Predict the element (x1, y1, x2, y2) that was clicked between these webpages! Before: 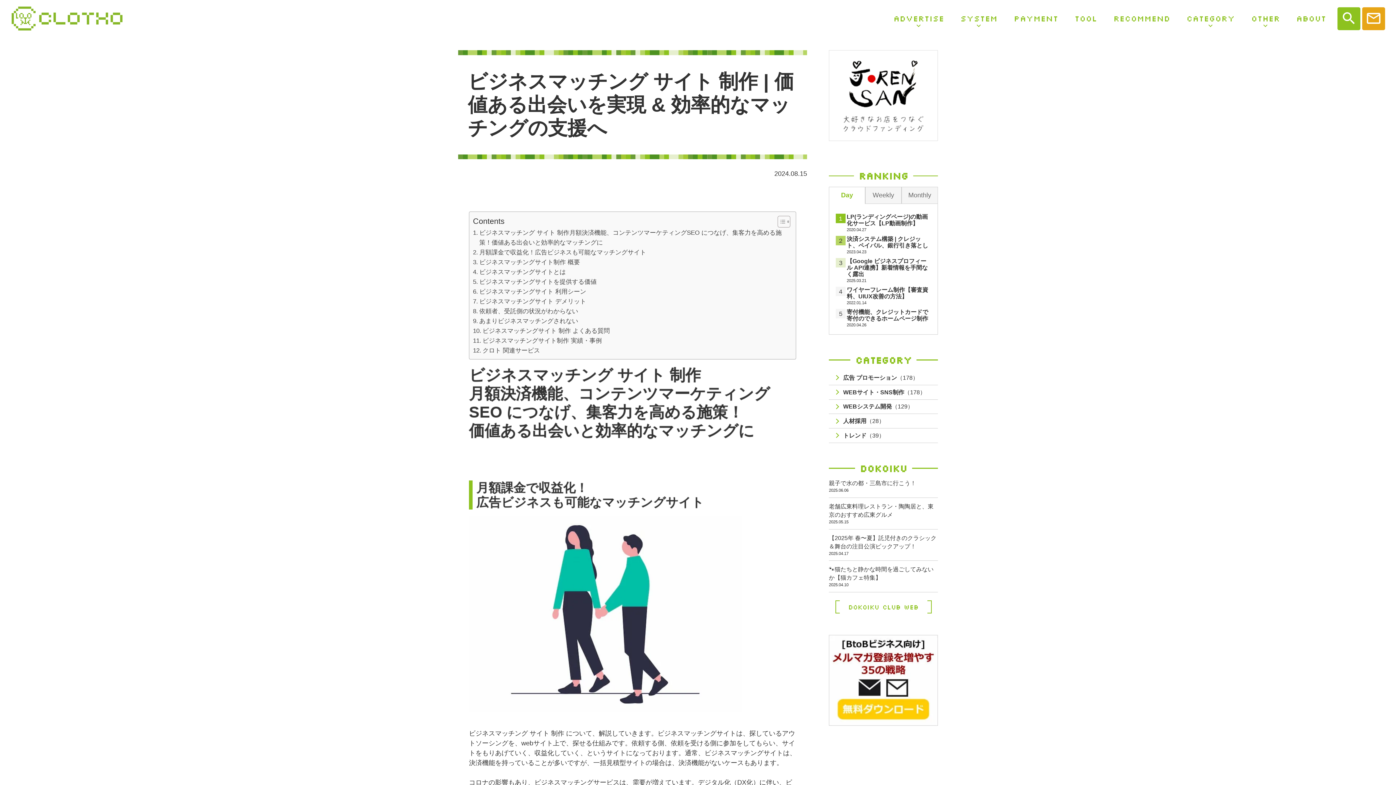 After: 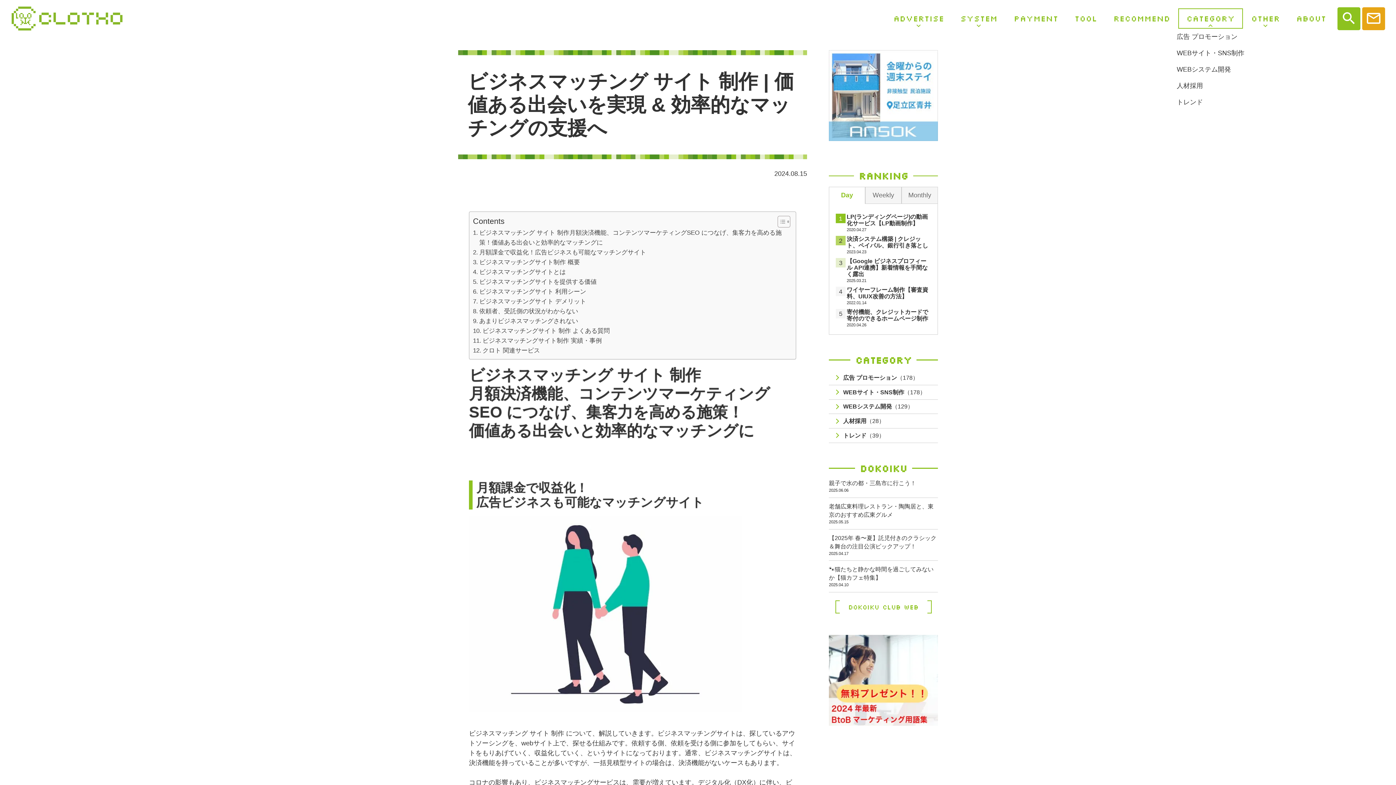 Action: bbox: (1178, 8, 1243, 28) label: CATEGORY